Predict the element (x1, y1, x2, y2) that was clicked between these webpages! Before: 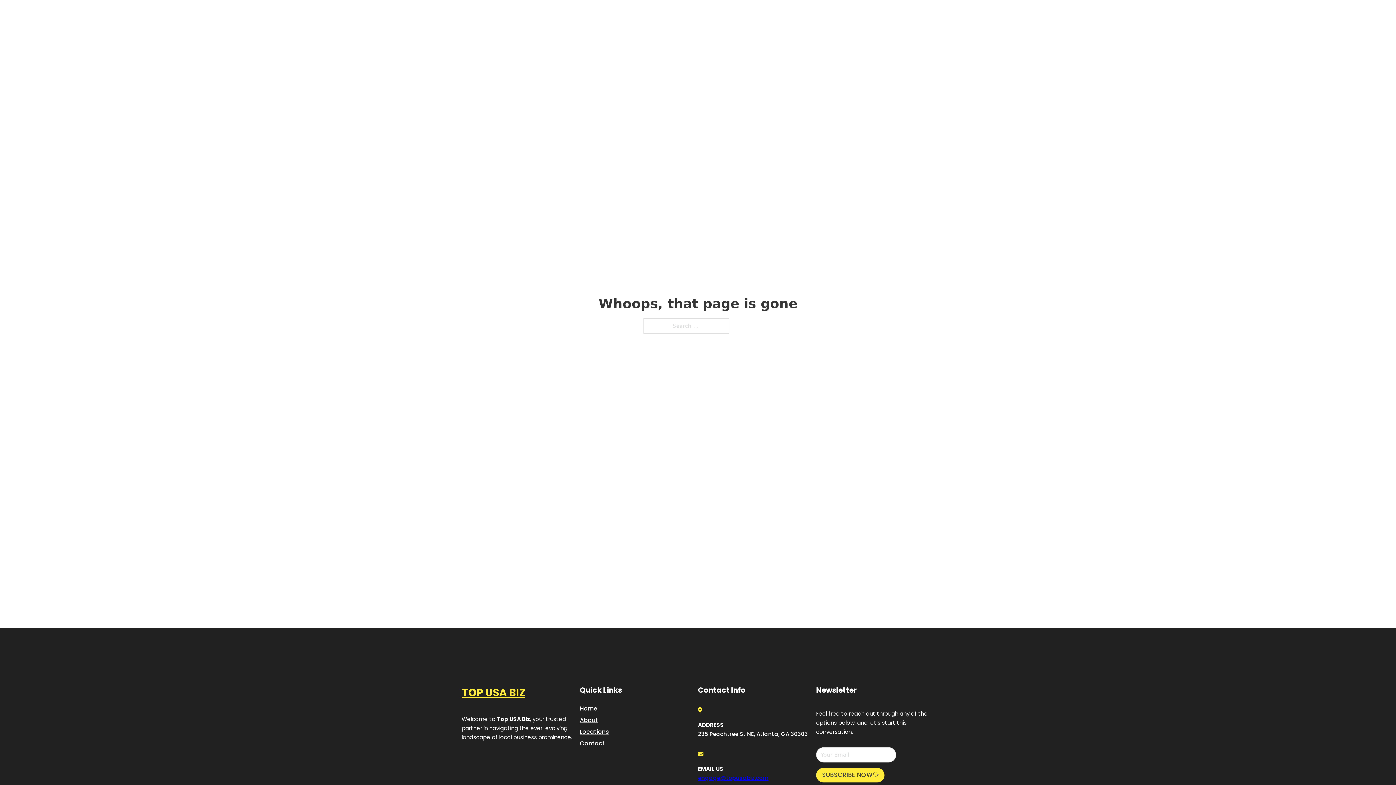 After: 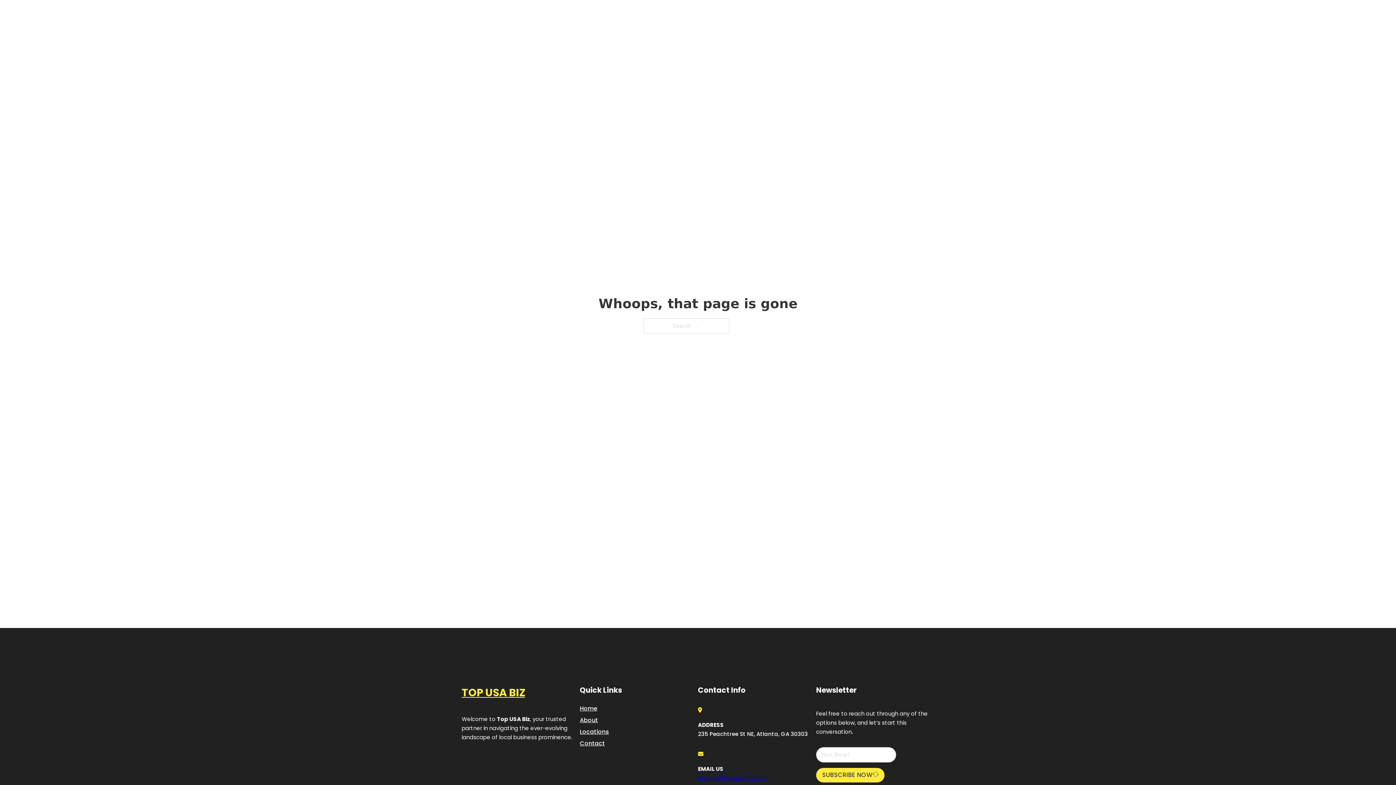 Action: label: engage@topusabiz.com bbox: (698, 774, 768, 782)